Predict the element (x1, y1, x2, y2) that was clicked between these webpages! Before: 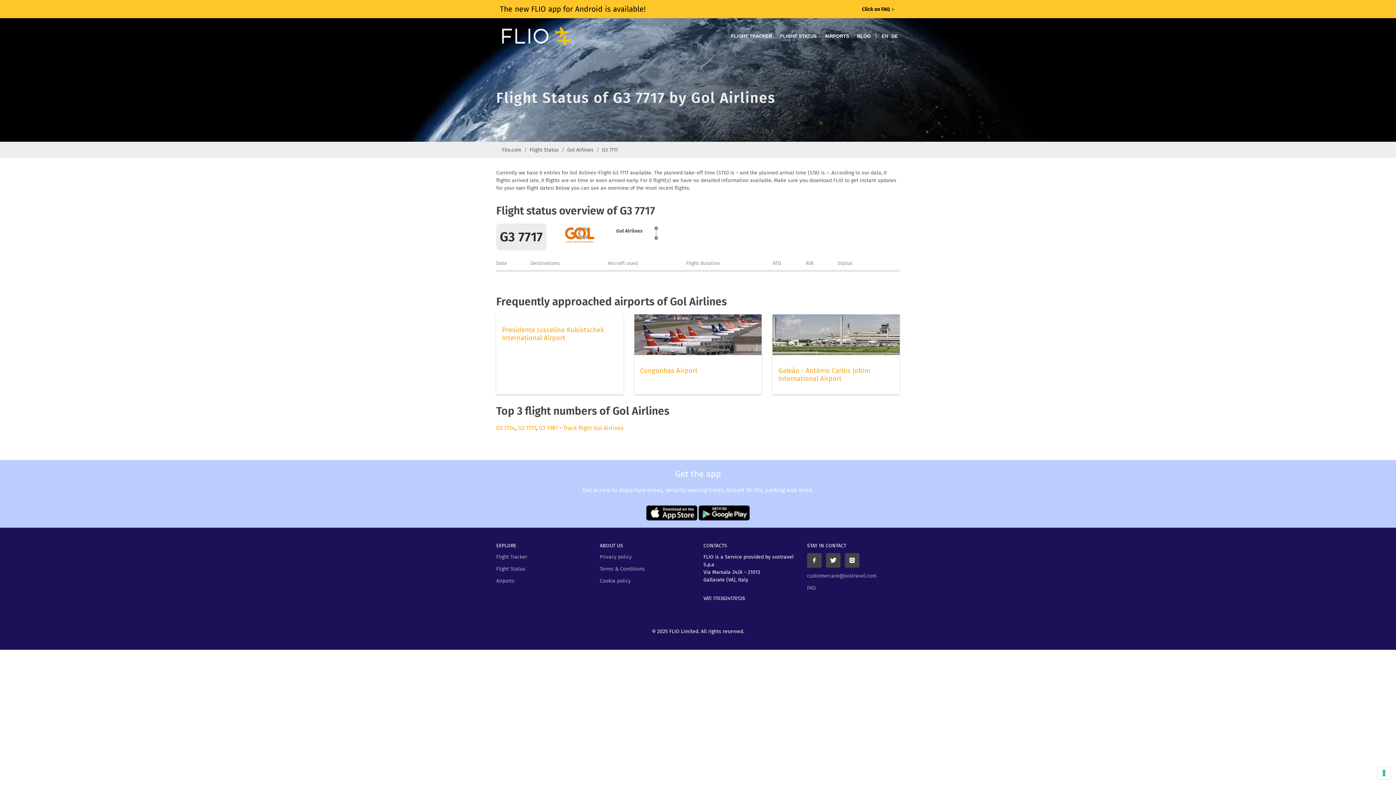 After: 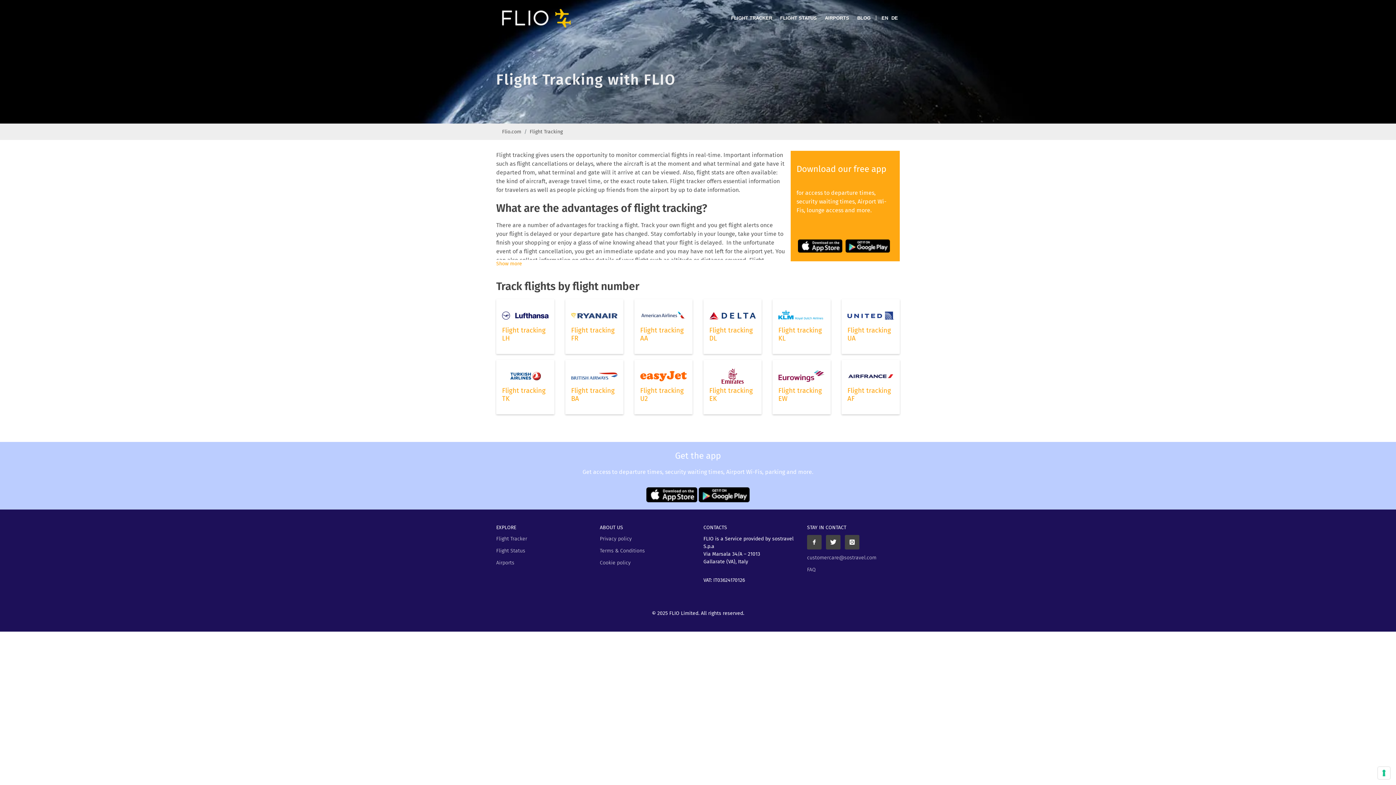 Action: label: Flight Tracker bbox: (496, 553, 527, 561)